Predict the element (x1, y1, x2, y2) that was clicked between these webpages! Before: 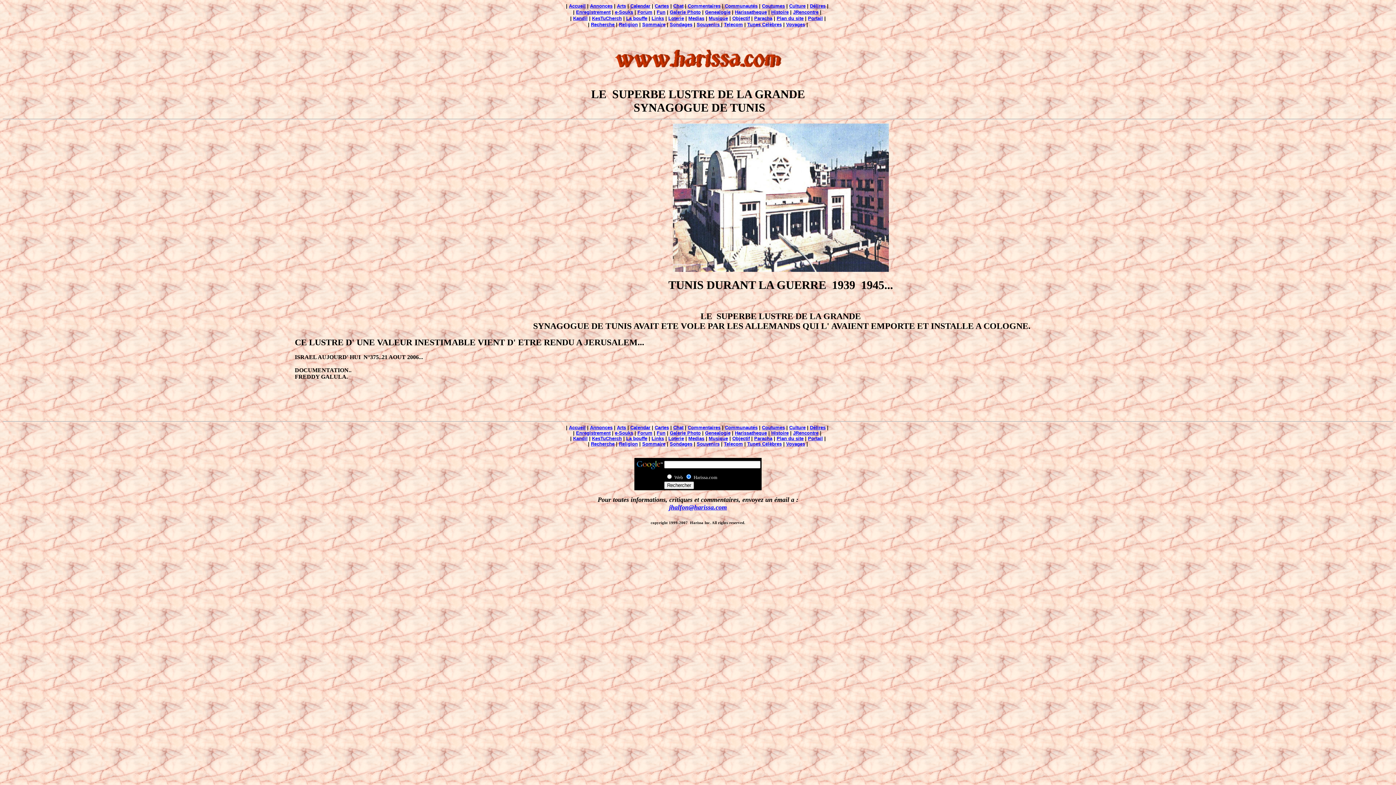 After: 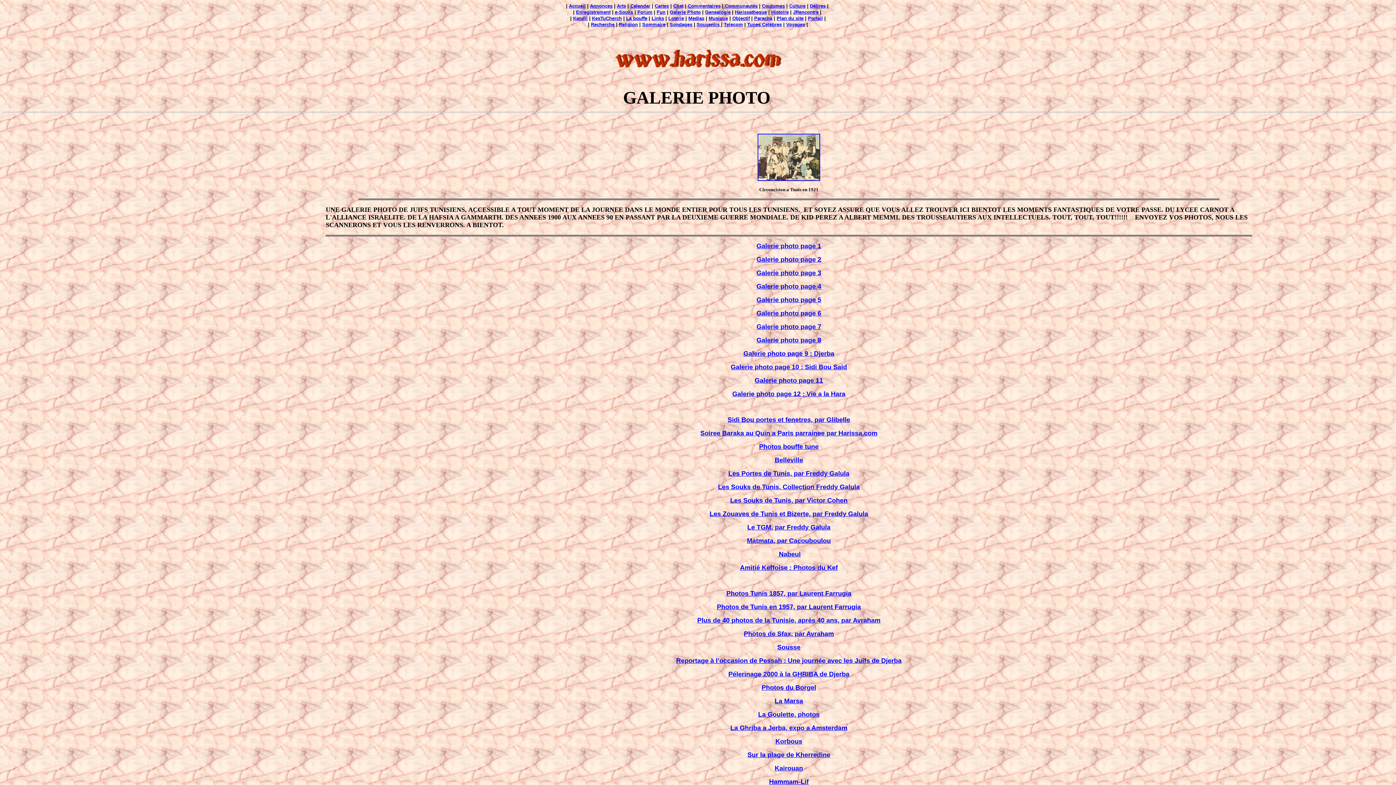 Action: label: Galerie Photo bbox: (670, 9, 700, 14)